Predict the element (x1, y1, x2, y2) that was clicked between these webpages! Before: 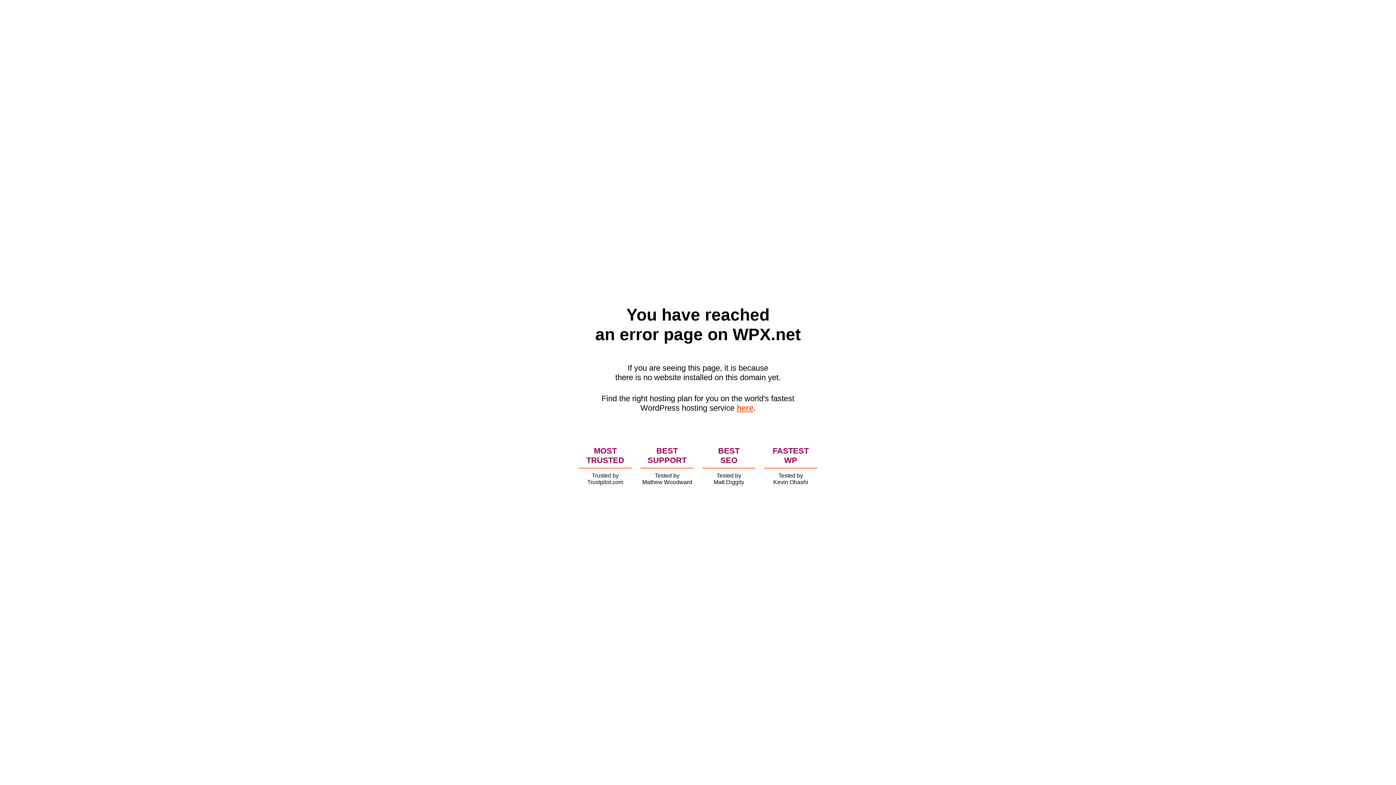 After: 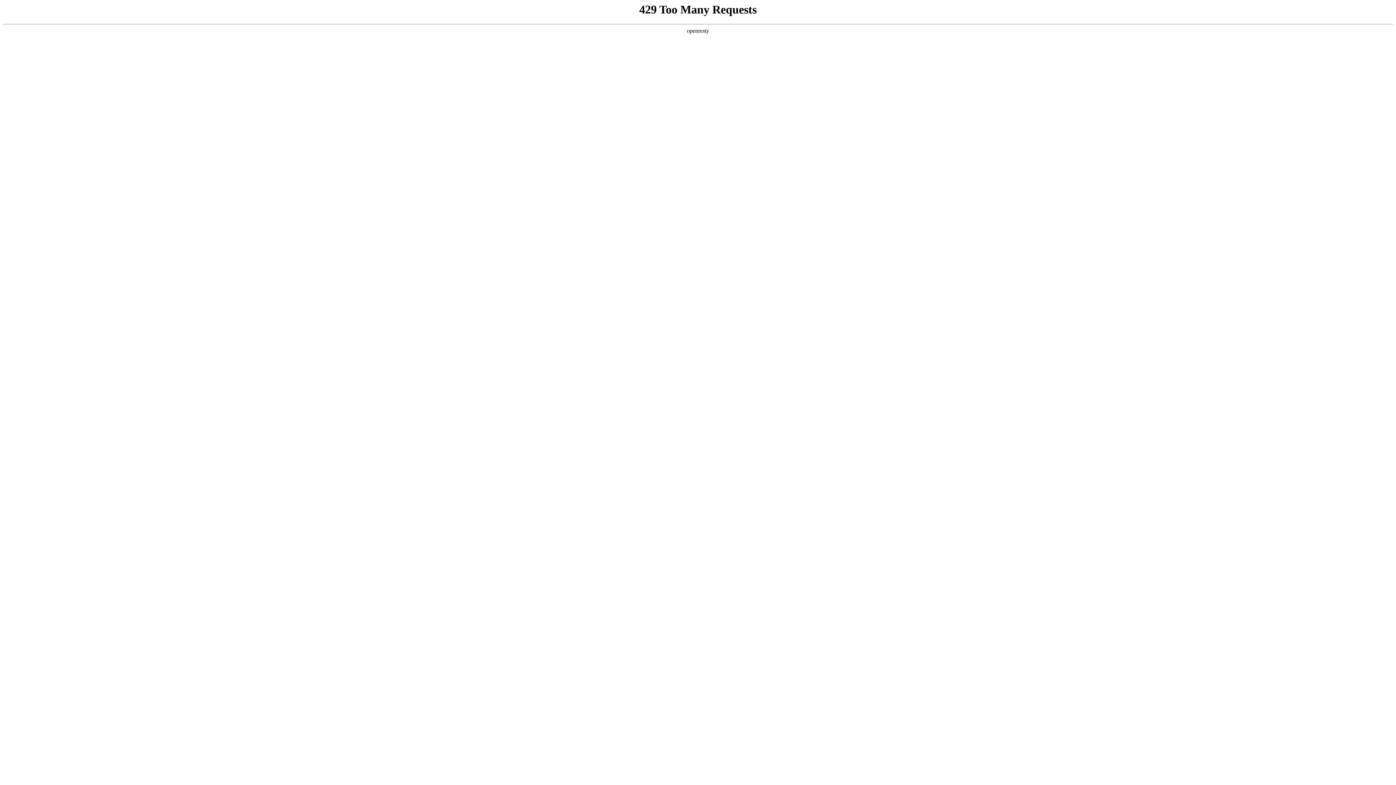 Action: label: here bbox: (736, 403, 753, 412)